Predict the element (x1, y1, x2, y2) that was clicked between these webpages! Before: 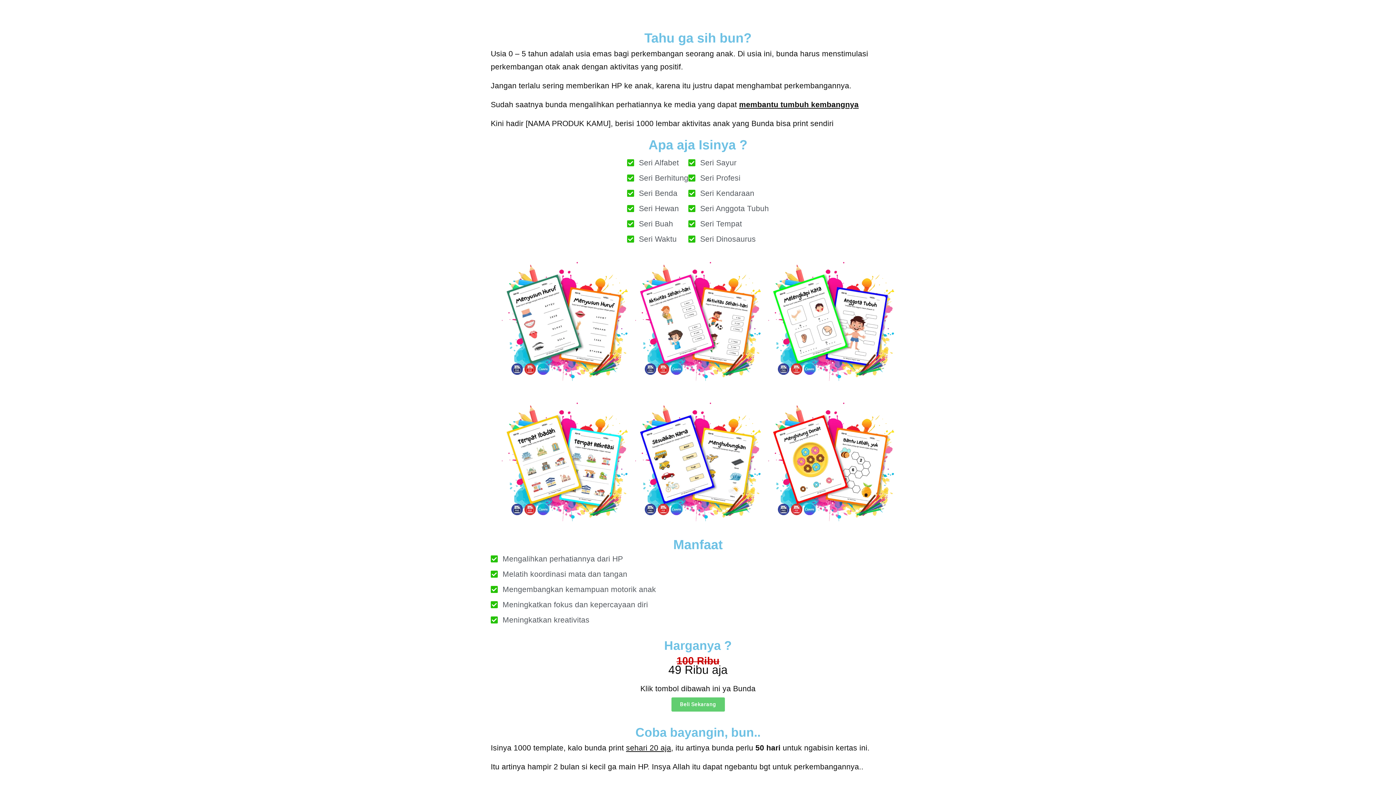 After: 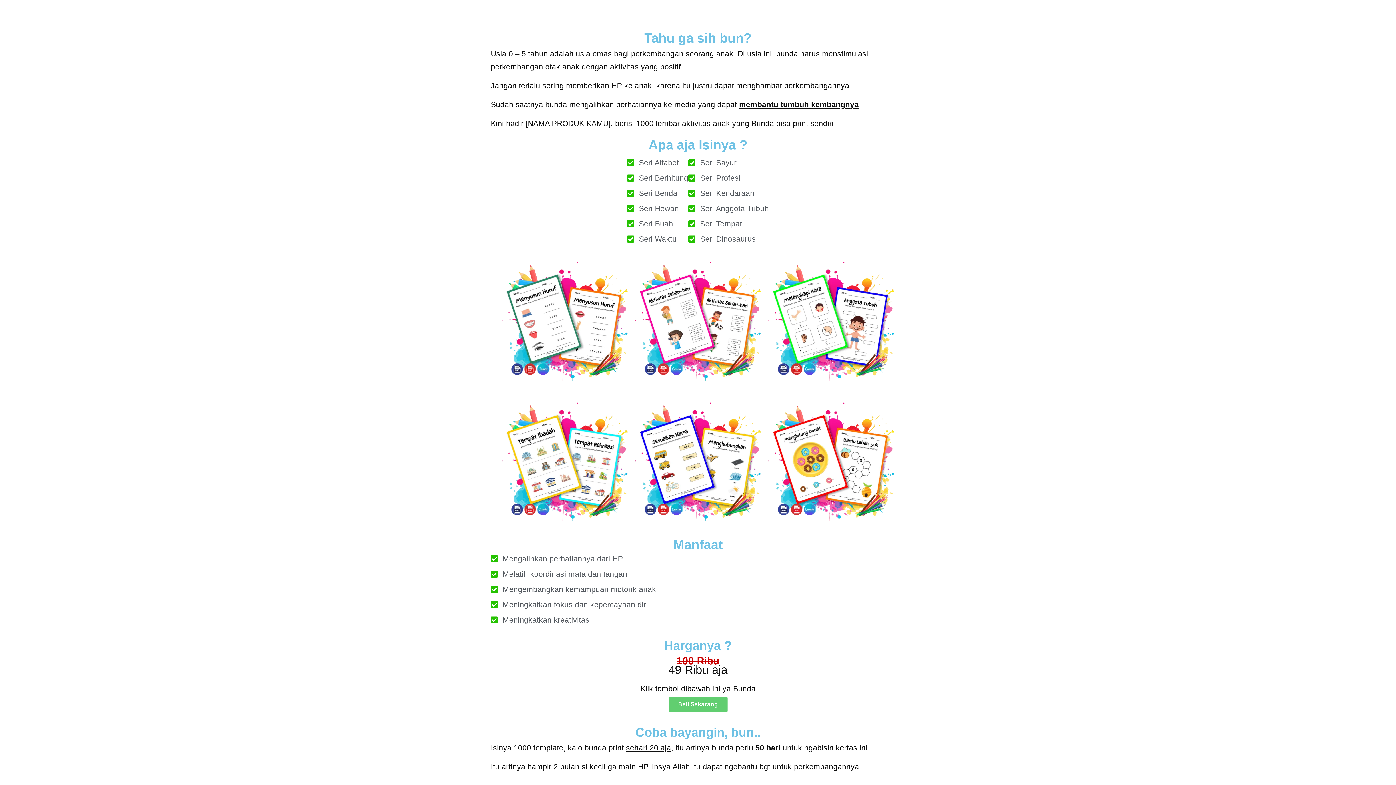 Action: label: Beli Sekarang bbox: (671, 697, 724, 712)